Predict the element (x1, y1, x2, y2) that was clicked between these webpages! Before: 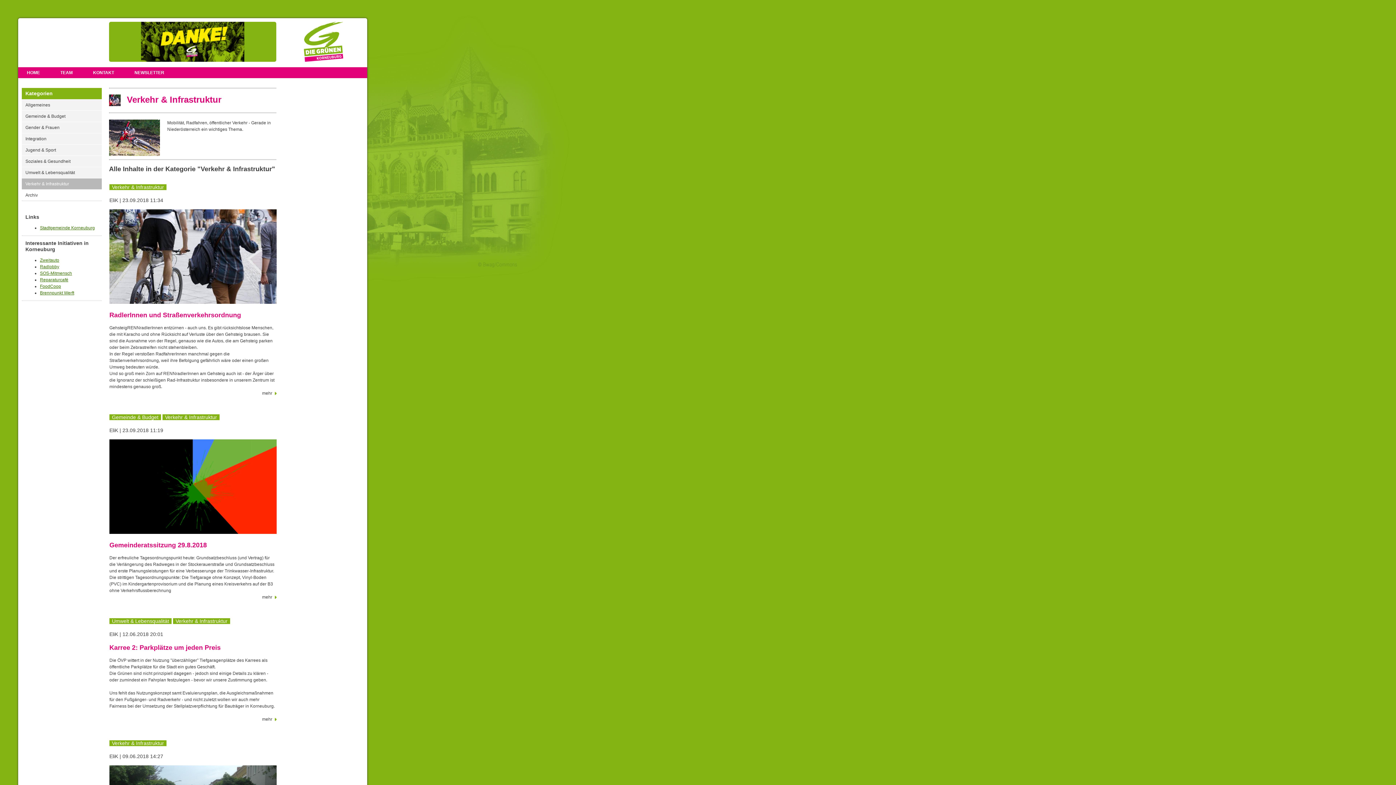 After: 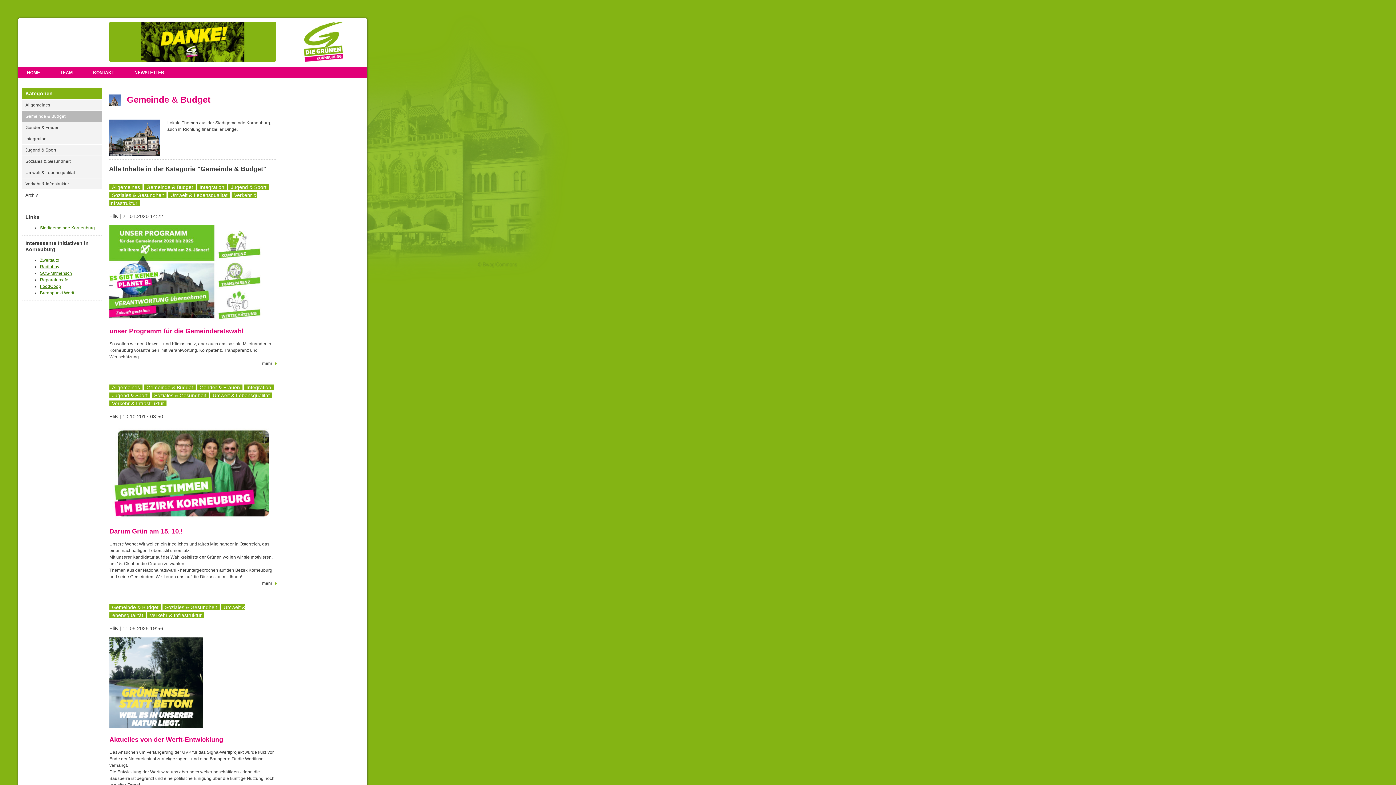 Action: label: Gemeinde & Budget bbox: (21, 110, 101, 121)